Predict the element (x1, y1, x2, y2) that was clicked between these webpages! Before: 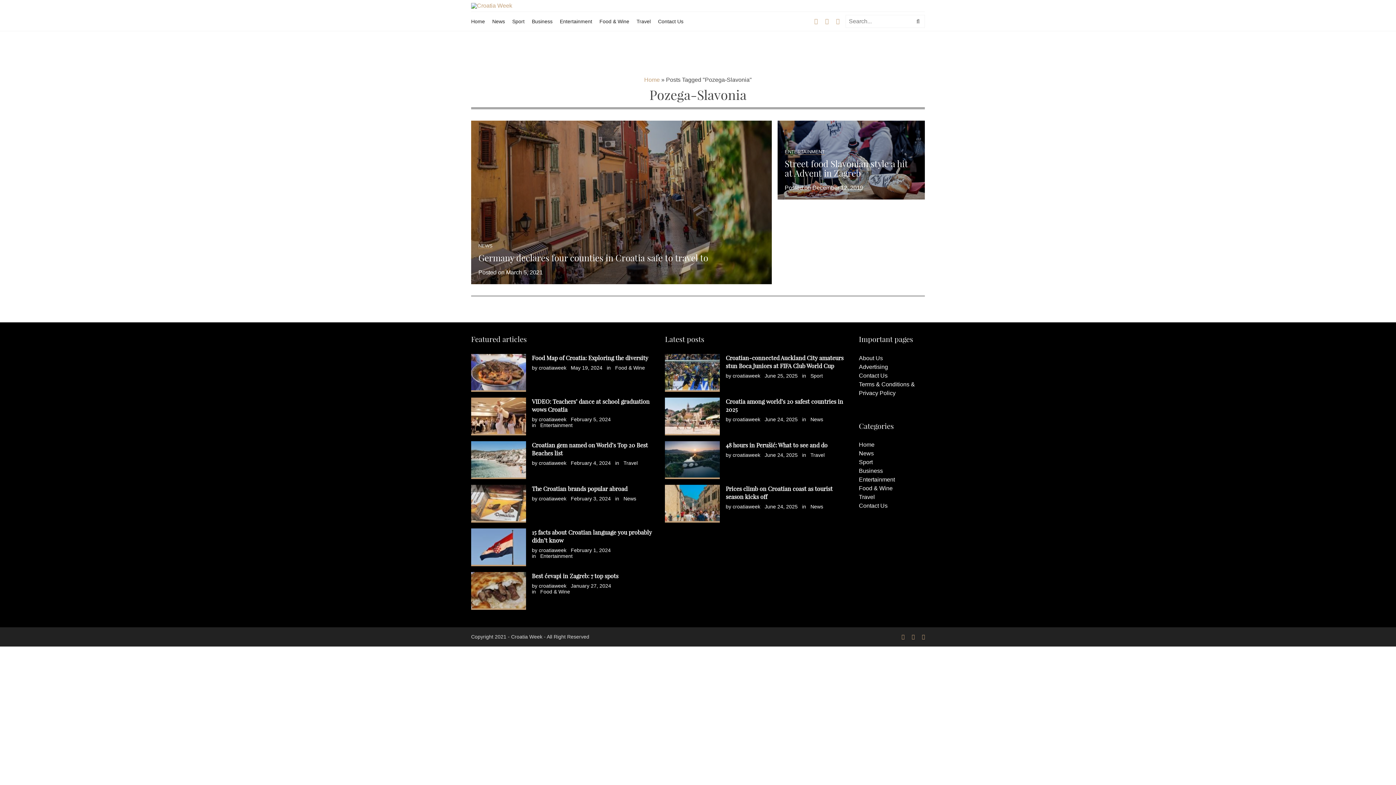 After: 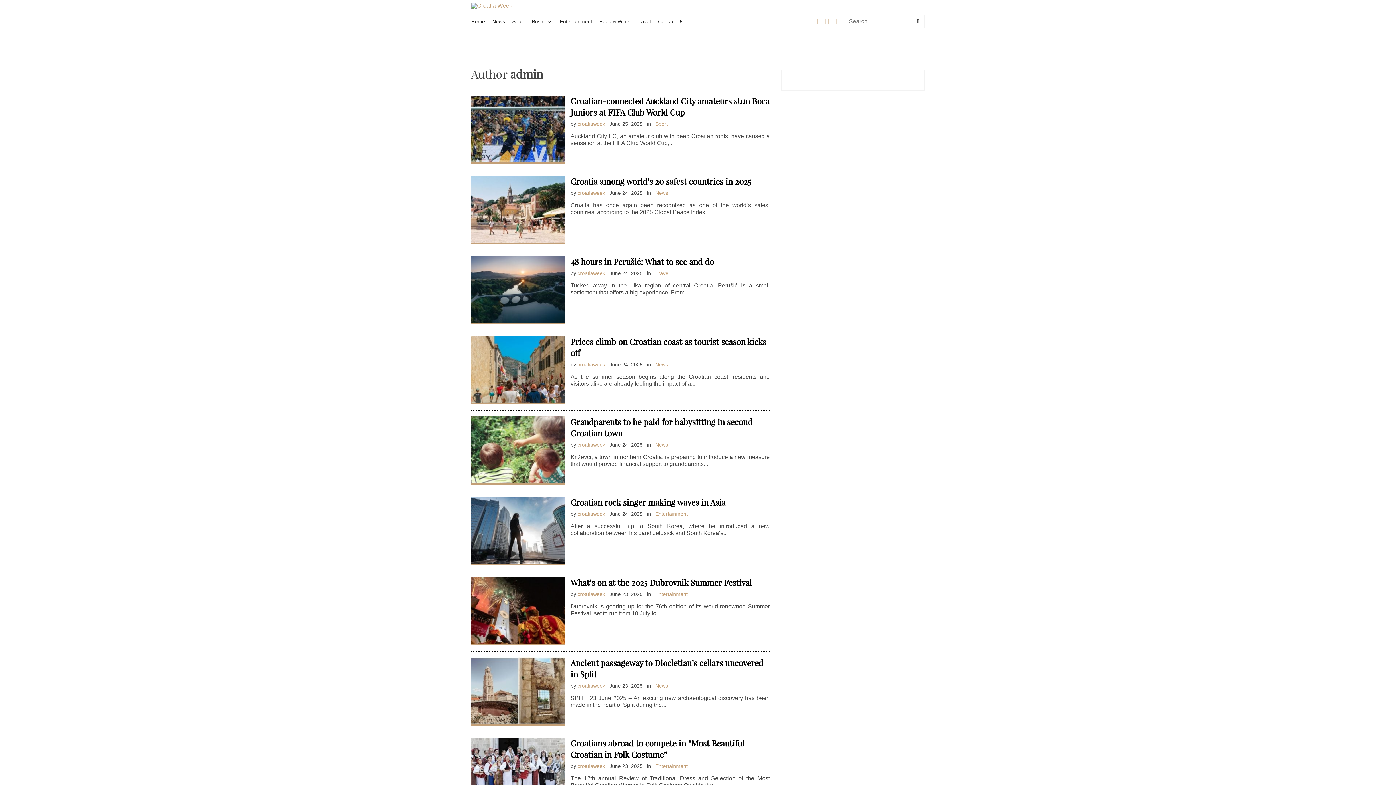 Action: bbox: (538, 364, 566, 370) label: croatiaweek